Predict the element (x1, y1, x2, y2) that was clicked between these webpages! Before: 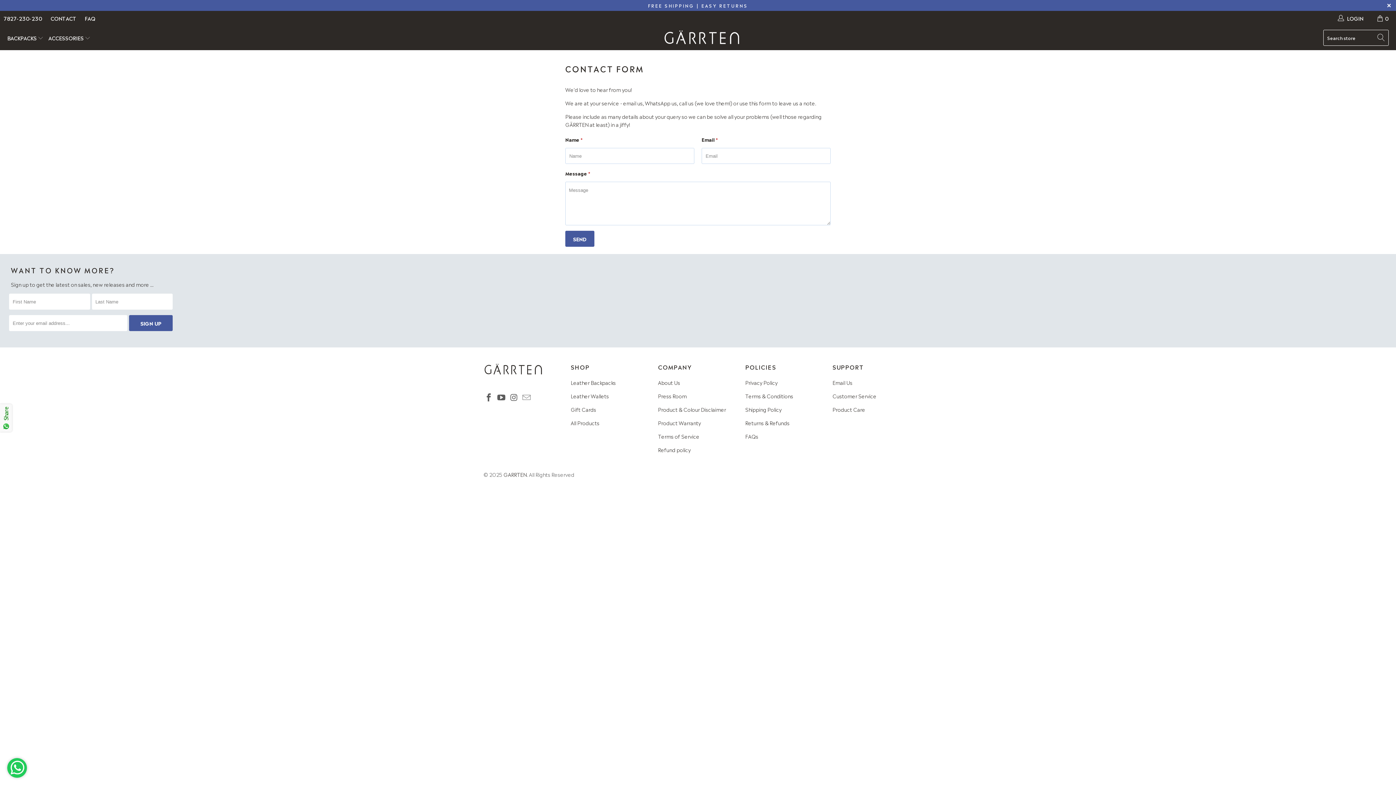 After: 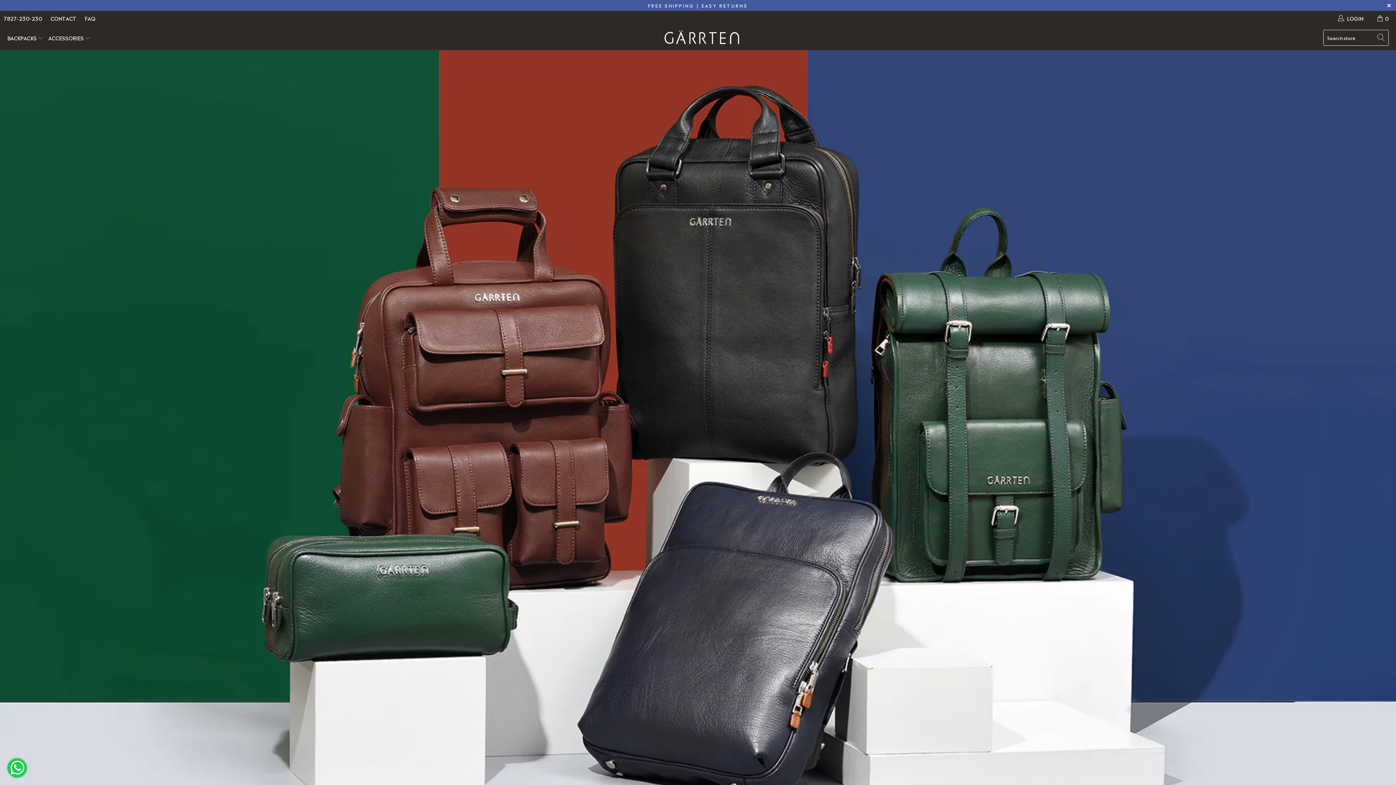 Action: bbox: (664, 29, 739, 46)